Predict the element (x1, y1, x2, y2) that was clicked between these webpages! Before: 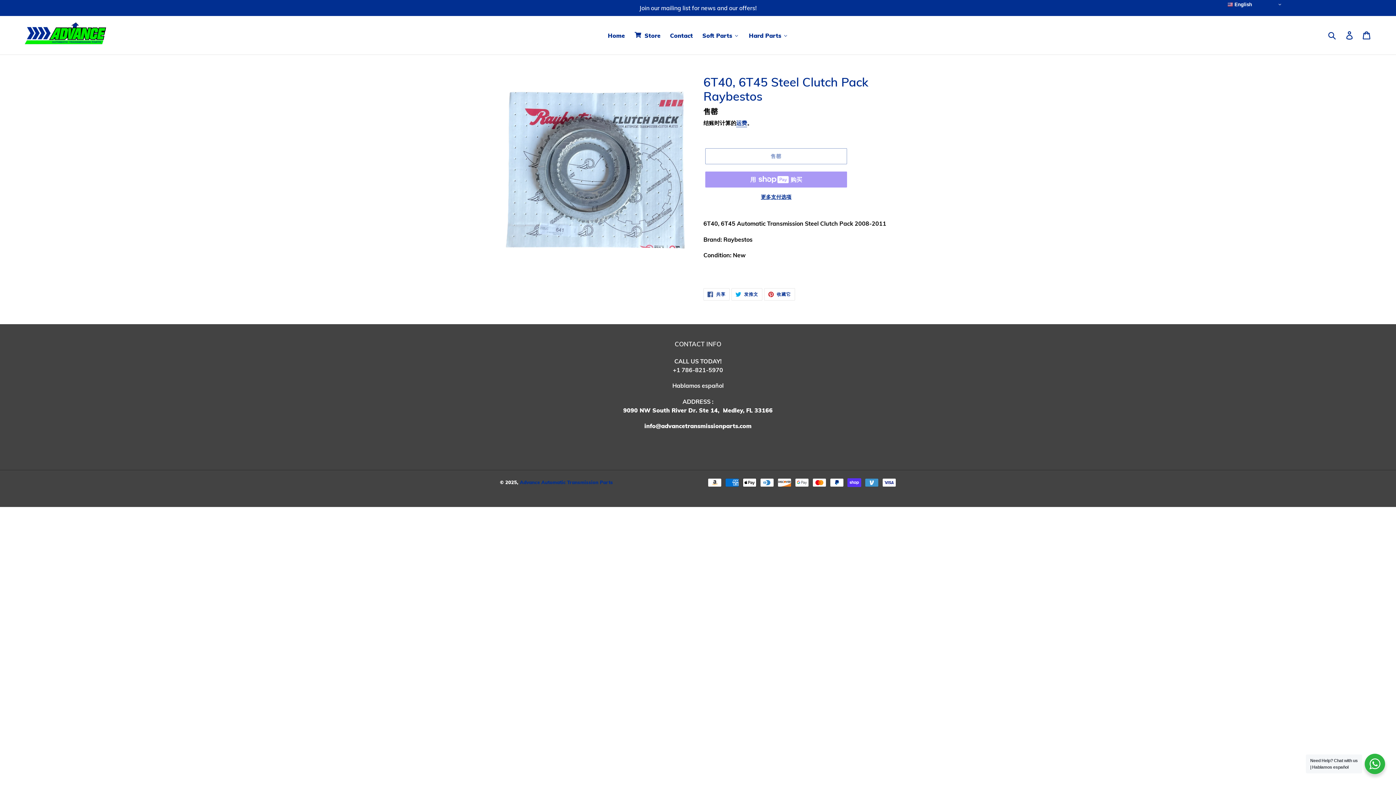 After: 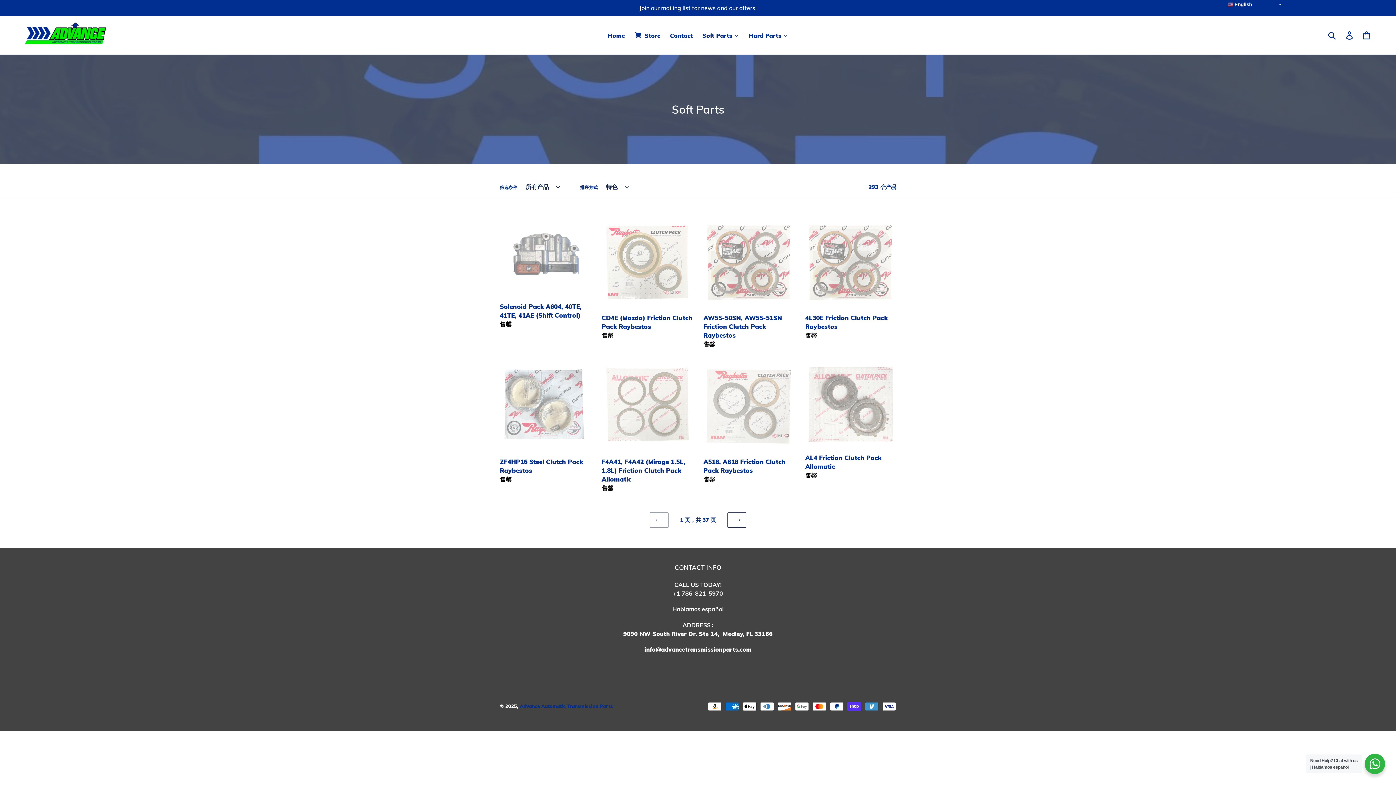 Action: label: Soft Parts bbox: (697, 29, 744, 41)